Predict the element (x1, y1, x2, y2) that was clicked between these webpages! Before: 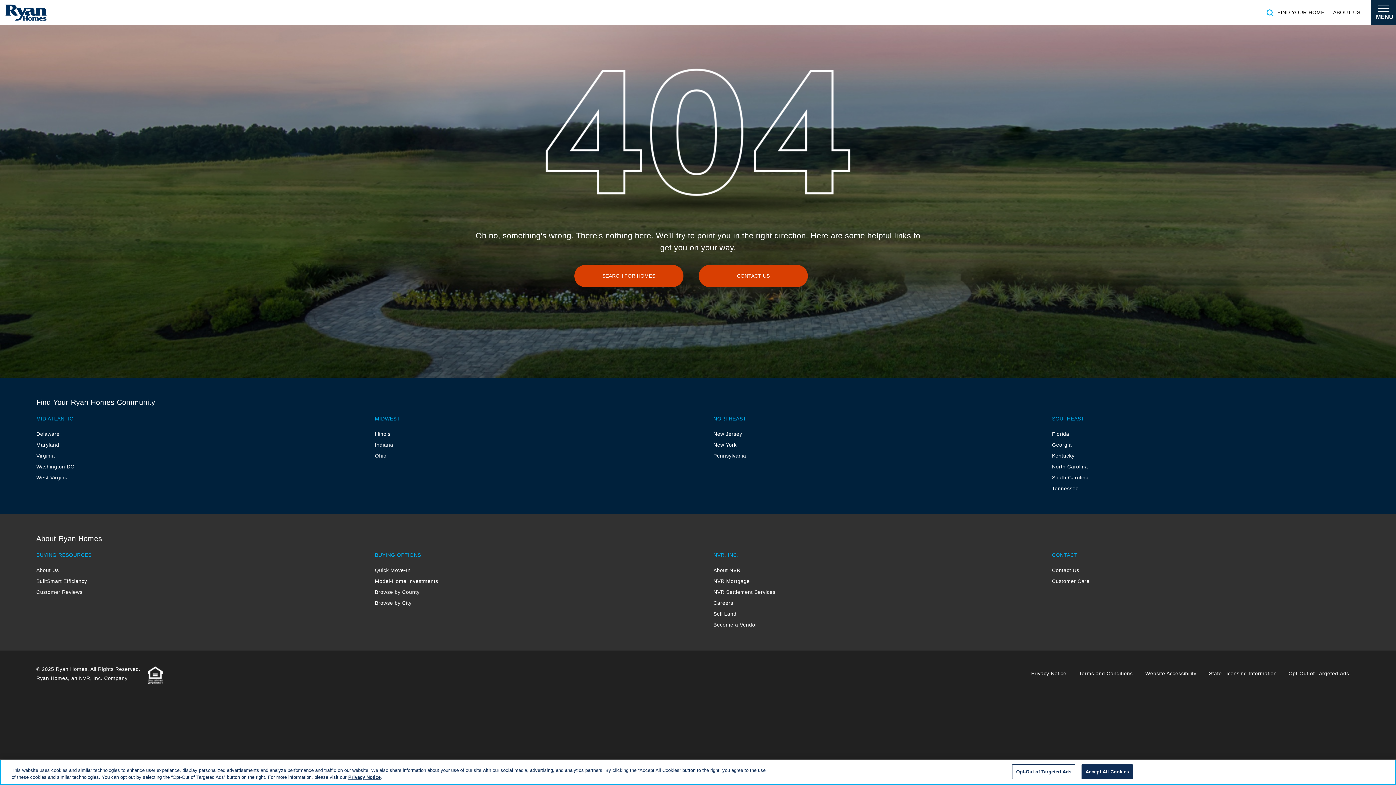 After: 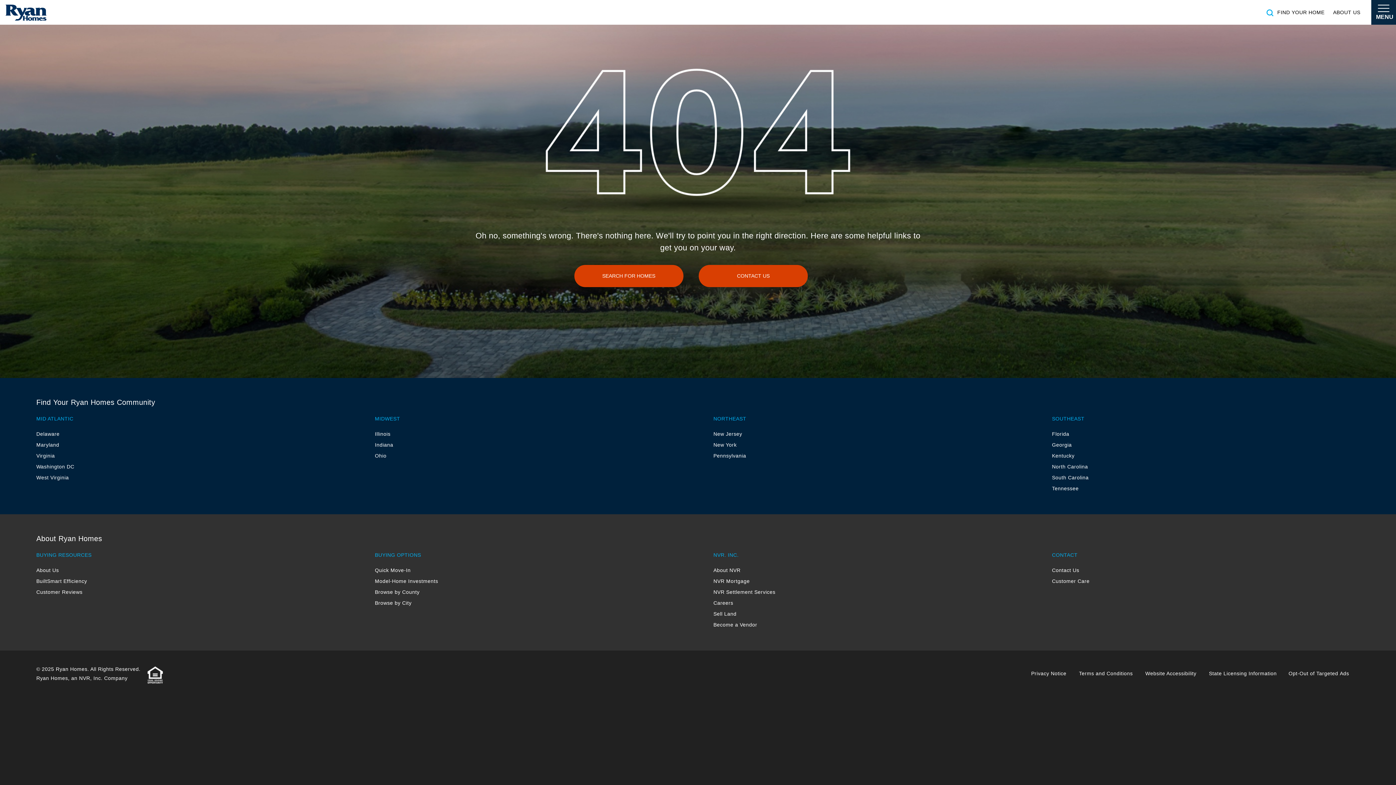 Action: label: Accept All Cookies bbox: (1081, 764, 1133, 779)